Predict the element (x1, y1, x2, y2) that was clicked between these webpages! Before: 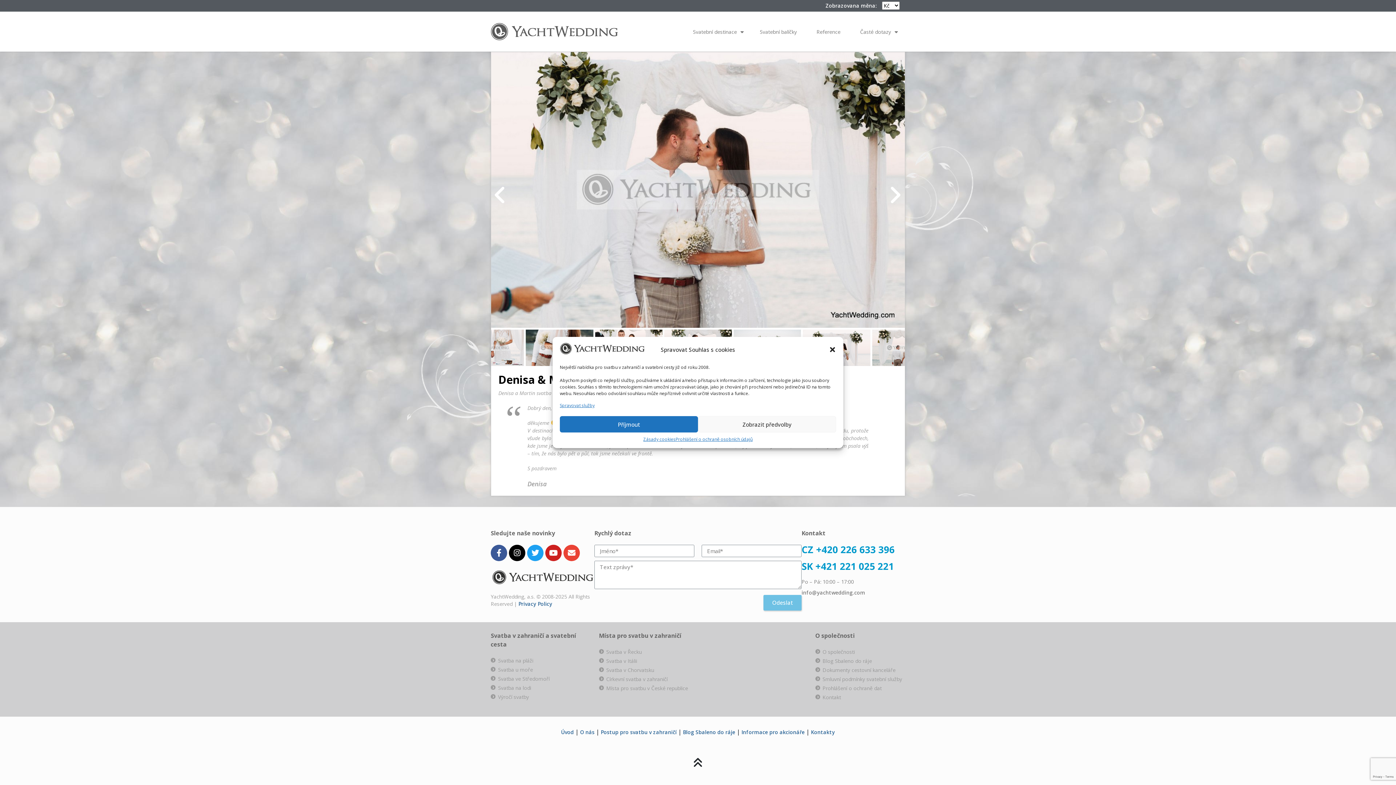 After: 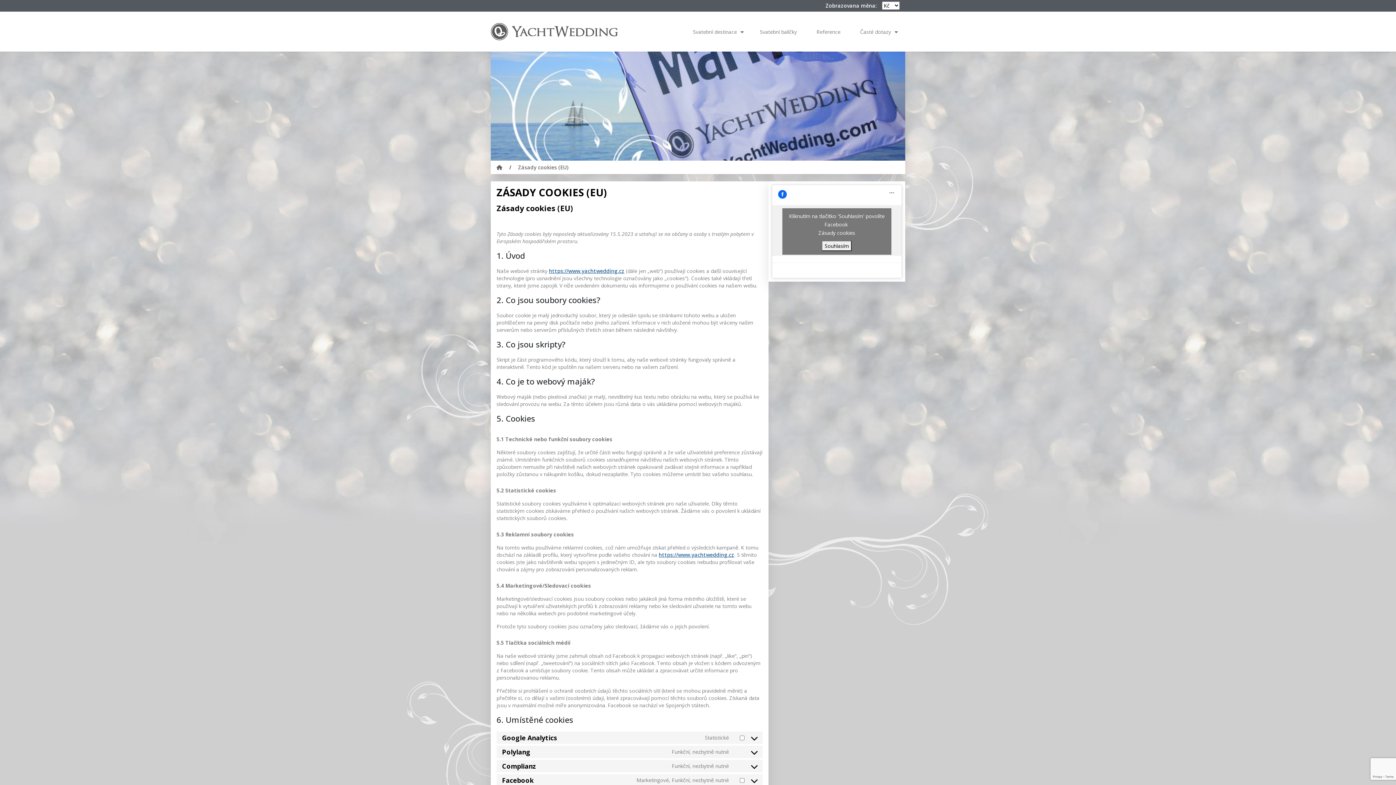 Action: label: Zásady cookies bbox: (643, 436, 675, 442)